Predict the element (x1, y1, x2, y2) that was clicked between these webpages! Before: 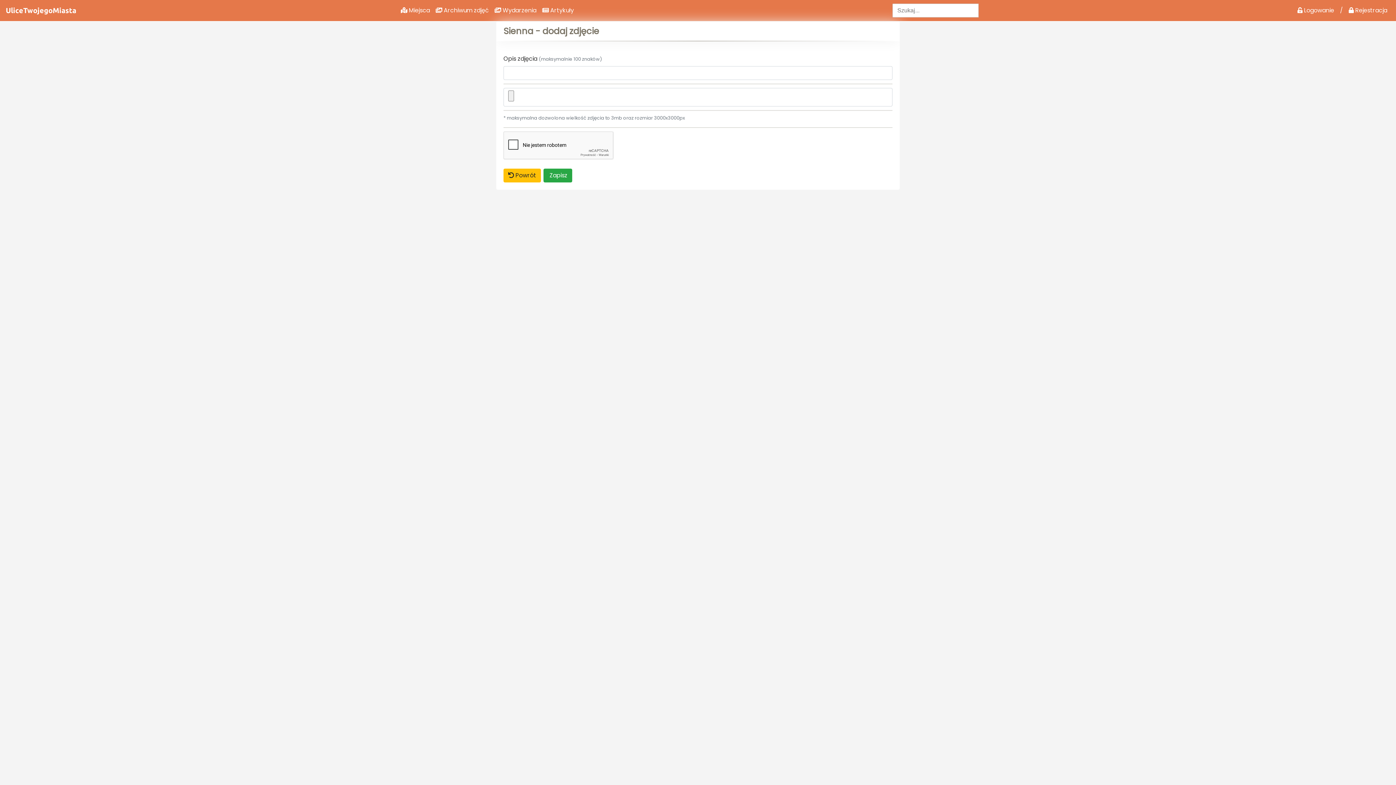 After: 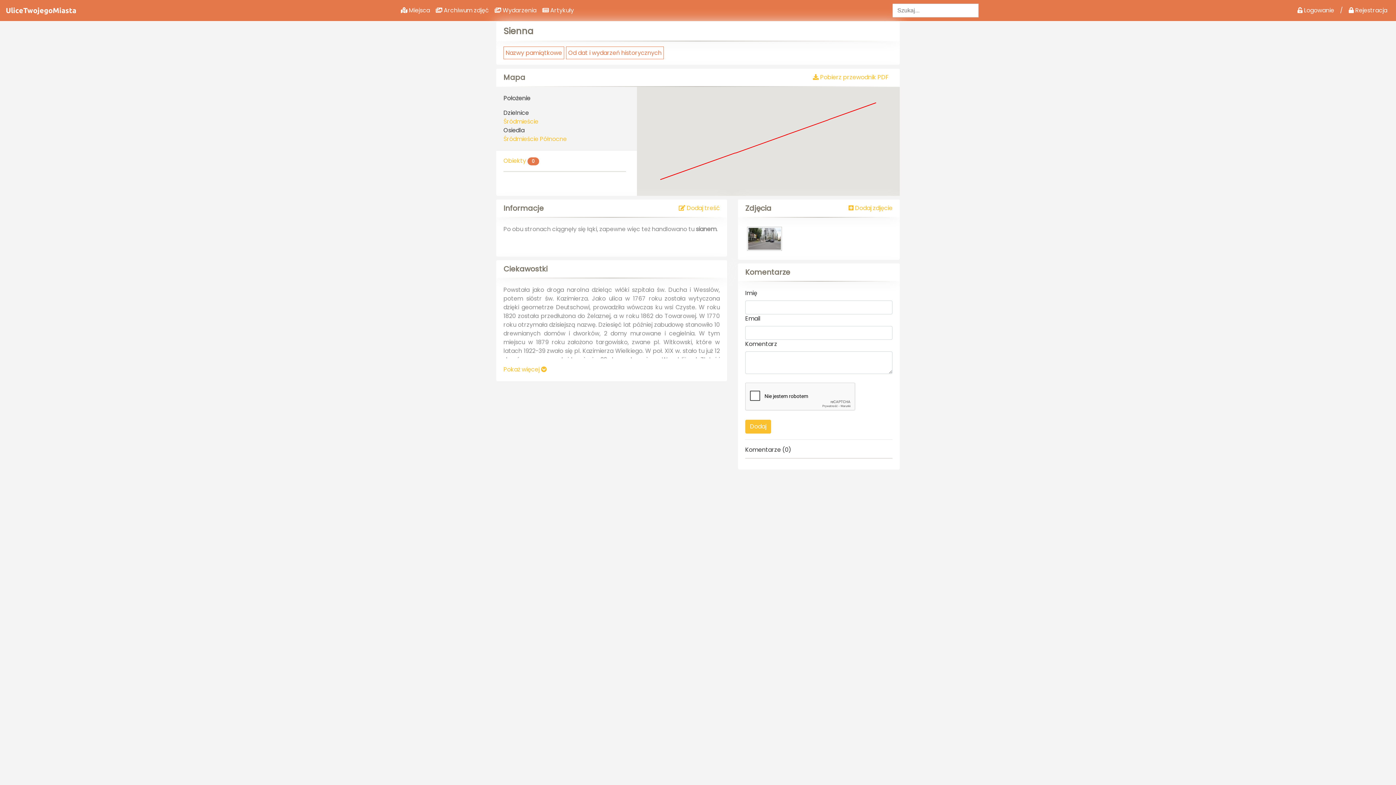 Action: bbox: (503, 168, 541, 182) label:  Powrót